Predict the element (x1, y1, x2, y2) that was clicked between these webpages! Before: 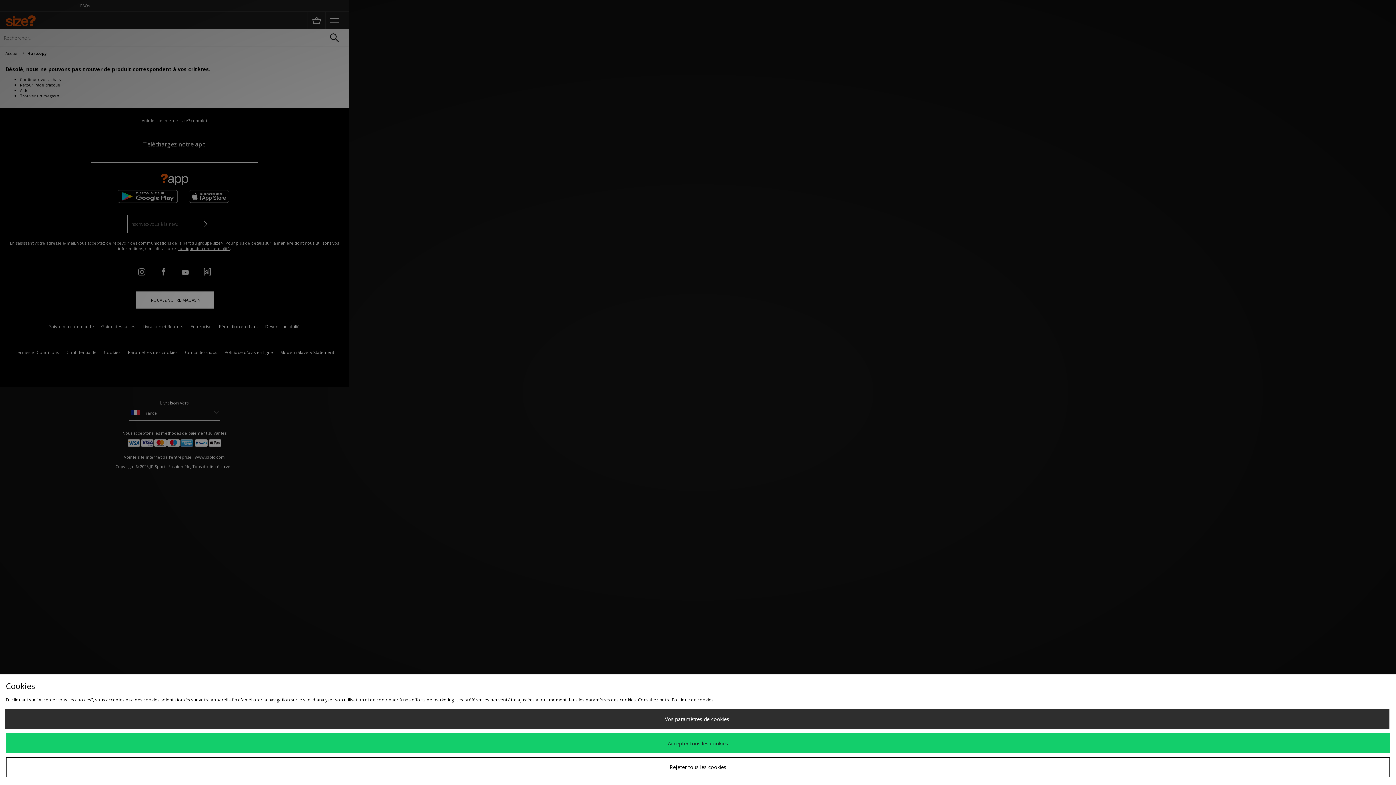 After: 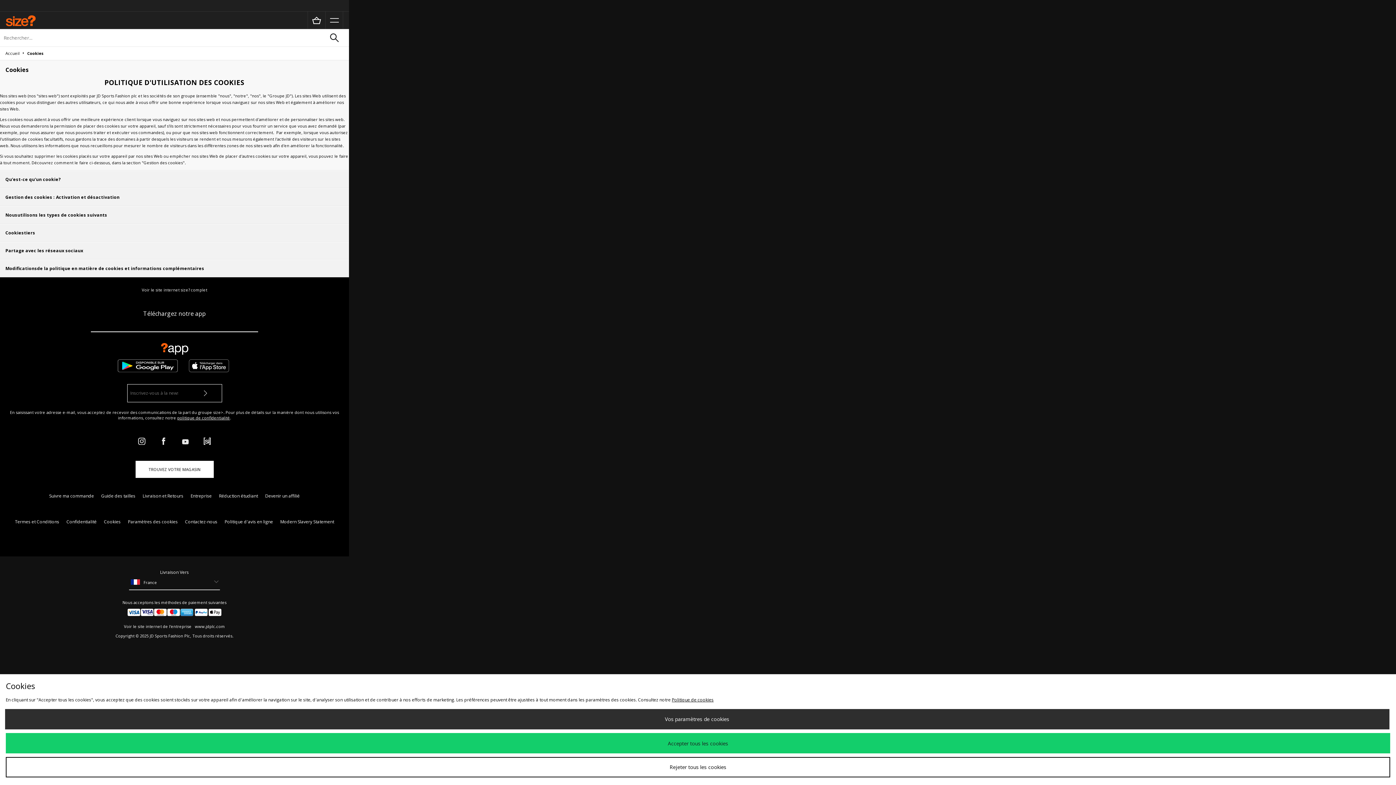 Action: bbox: (672, 697, 713, 703) label: Politique de cookies